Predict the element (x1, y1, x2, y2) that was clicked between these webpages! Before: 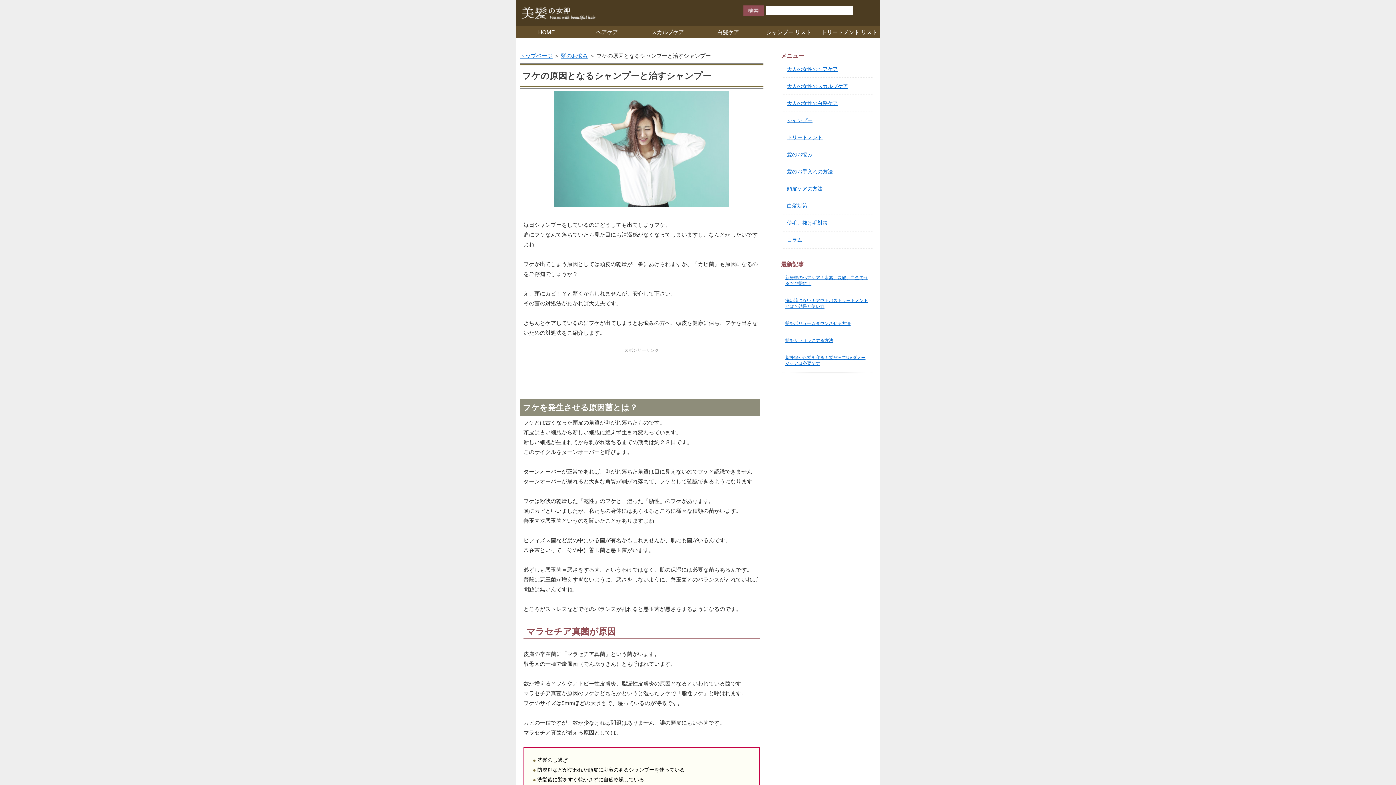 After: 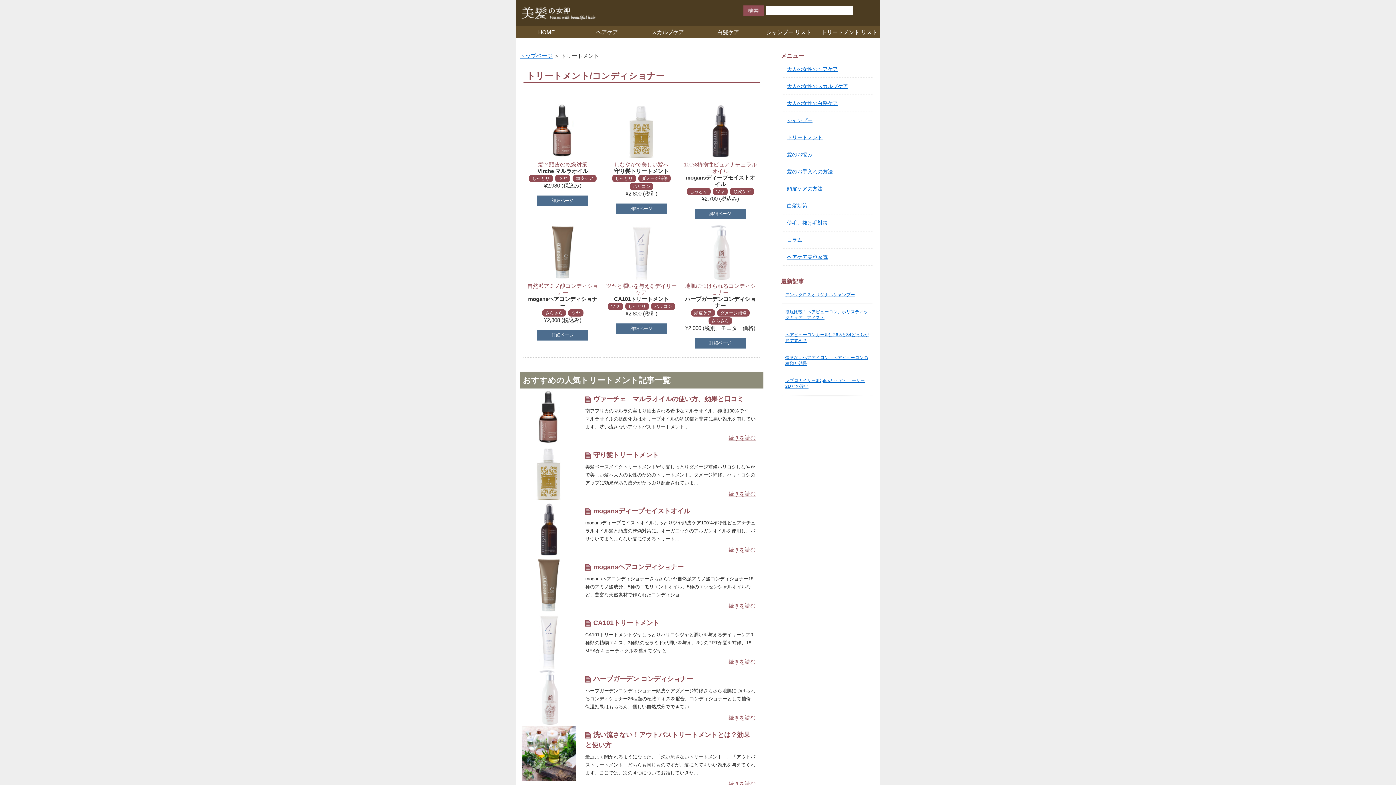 Action: bbox: (819, 26, 879, 38) label: トリートメント リスト